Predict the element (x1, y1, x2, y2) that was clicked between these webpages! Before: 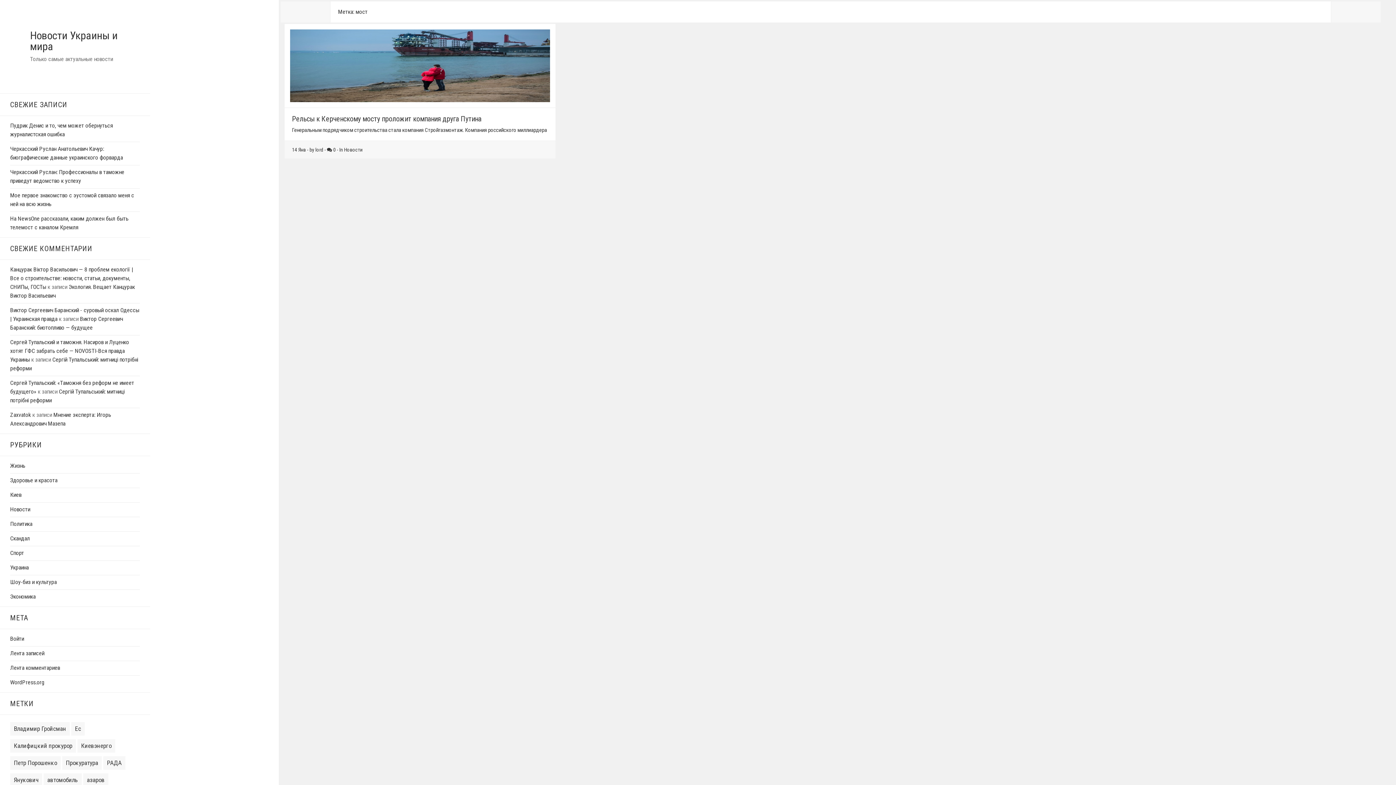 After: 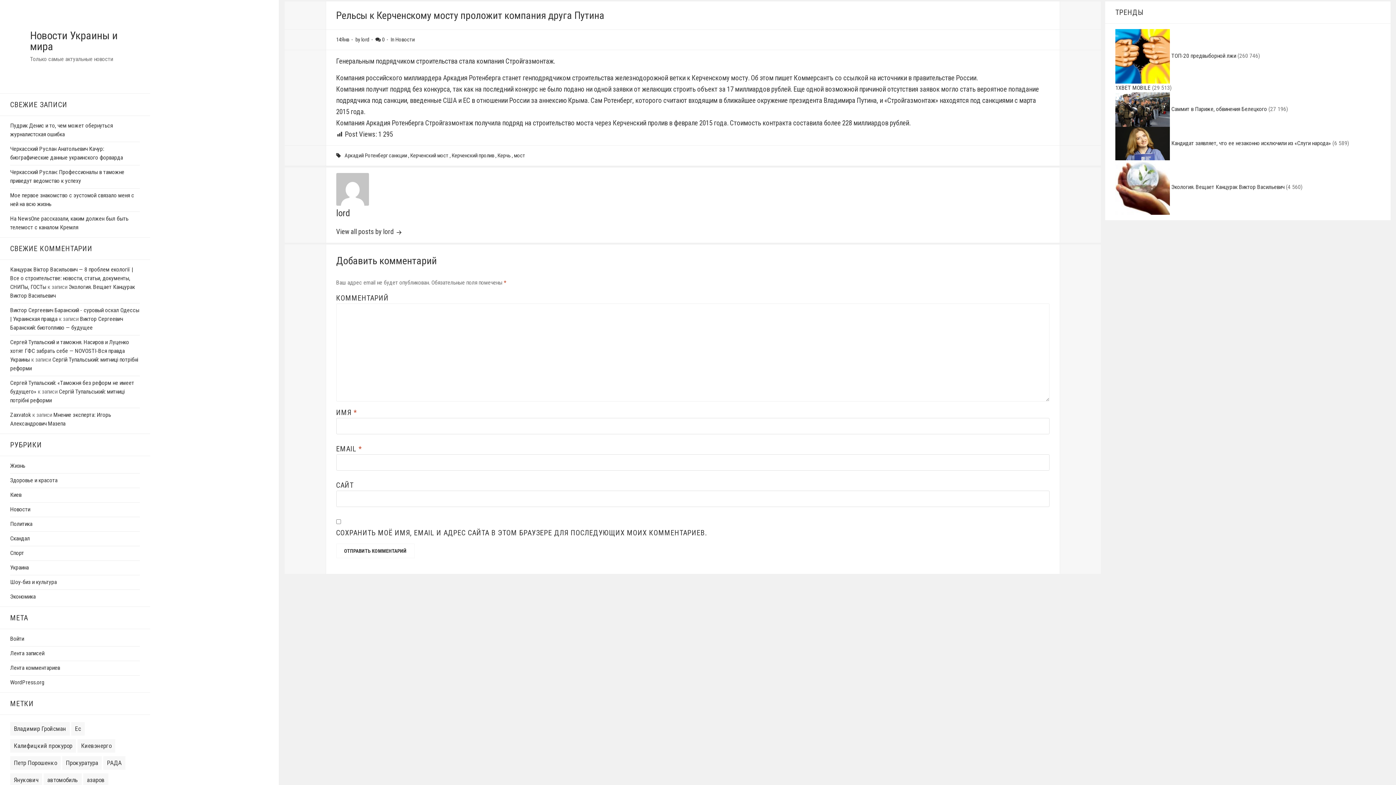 Action: label: Рельсы к Керченскому мосту проложит компания друга Путина bbox: (292, 114, 481, 123)